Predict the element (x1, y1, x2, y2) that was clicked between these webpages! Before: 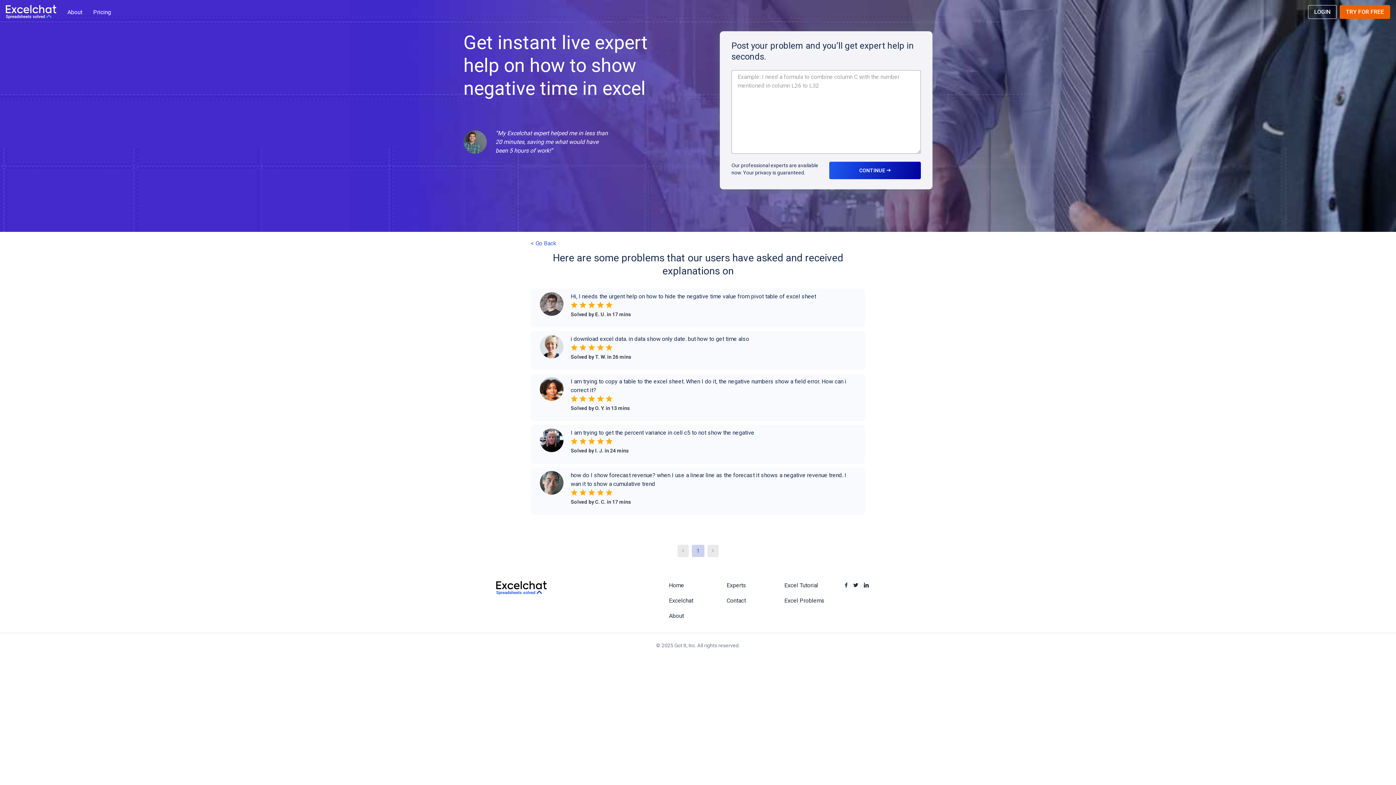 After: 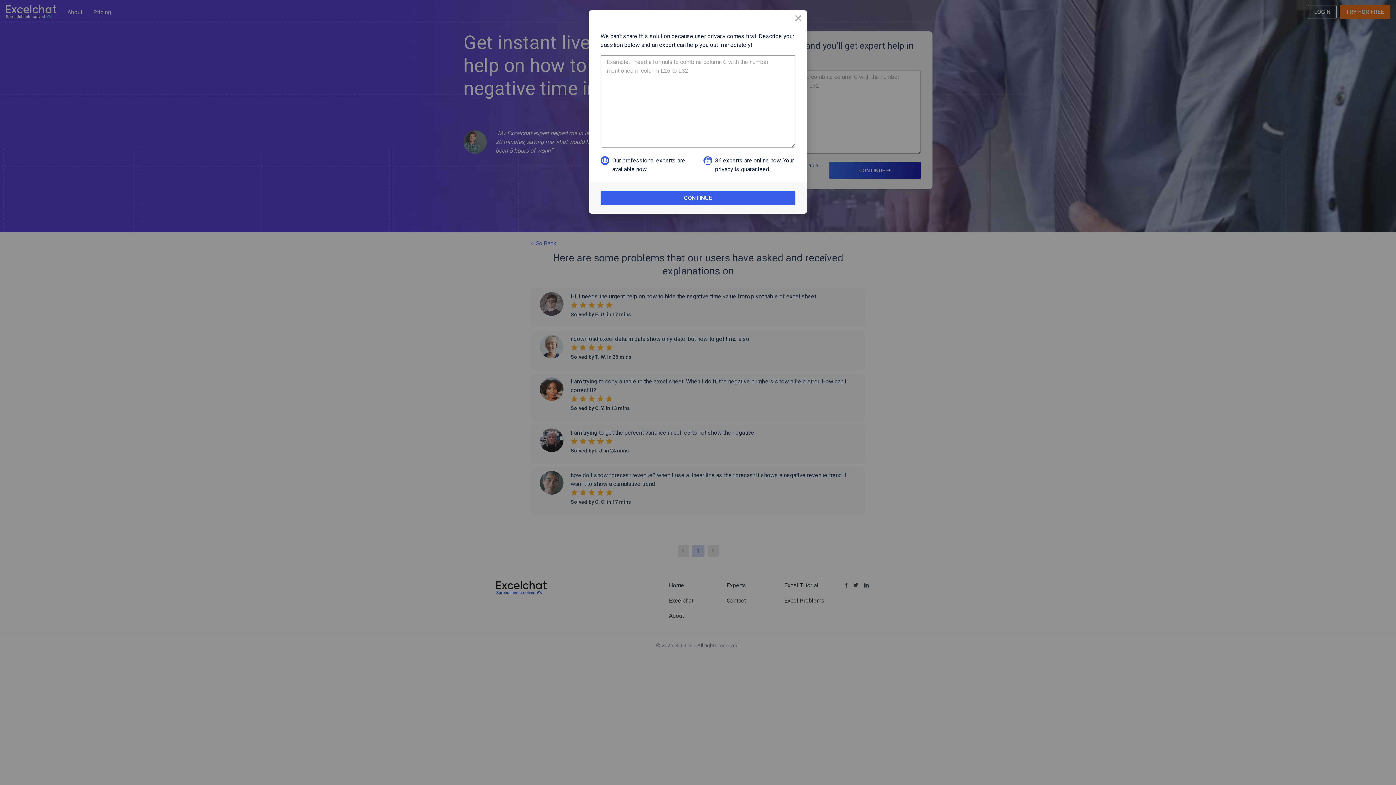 Action: bbox: (530, 331, 865, 373) label: i download excel data. in data show only date. but how to get time also
Solved by T. W. in 26 mins